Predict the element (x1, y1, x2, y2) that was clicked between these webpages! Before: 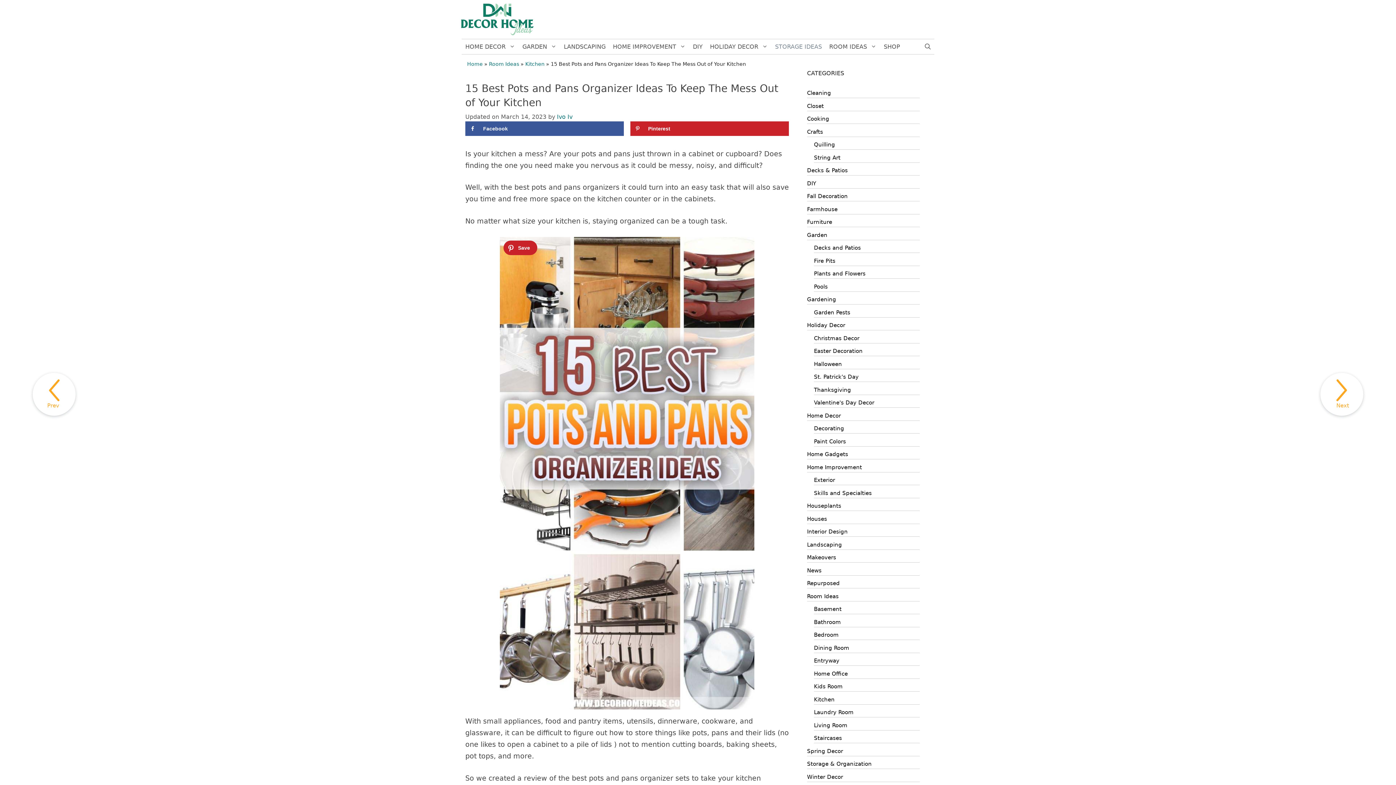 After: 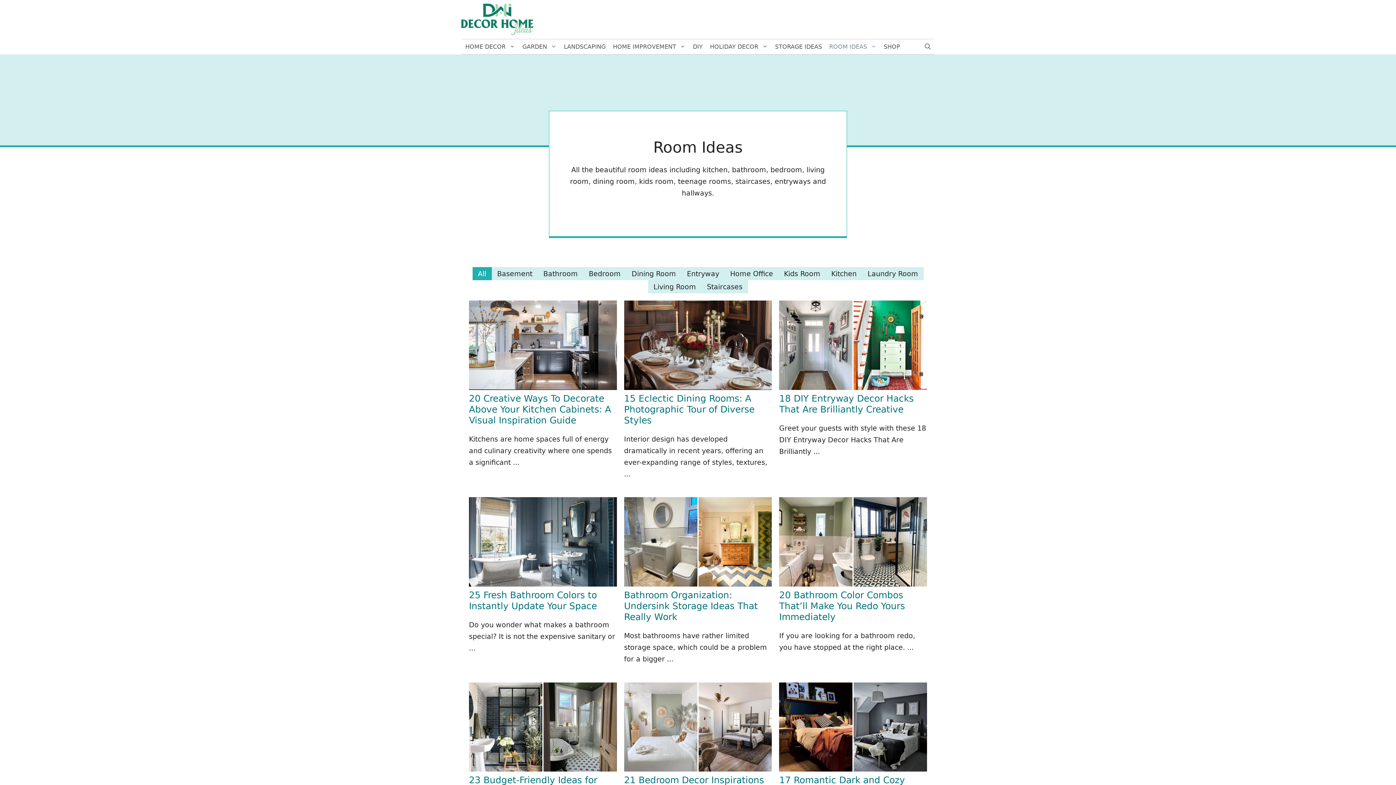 Action: bbox: (825, 39, 880, 54) label: ROOM IDEAS